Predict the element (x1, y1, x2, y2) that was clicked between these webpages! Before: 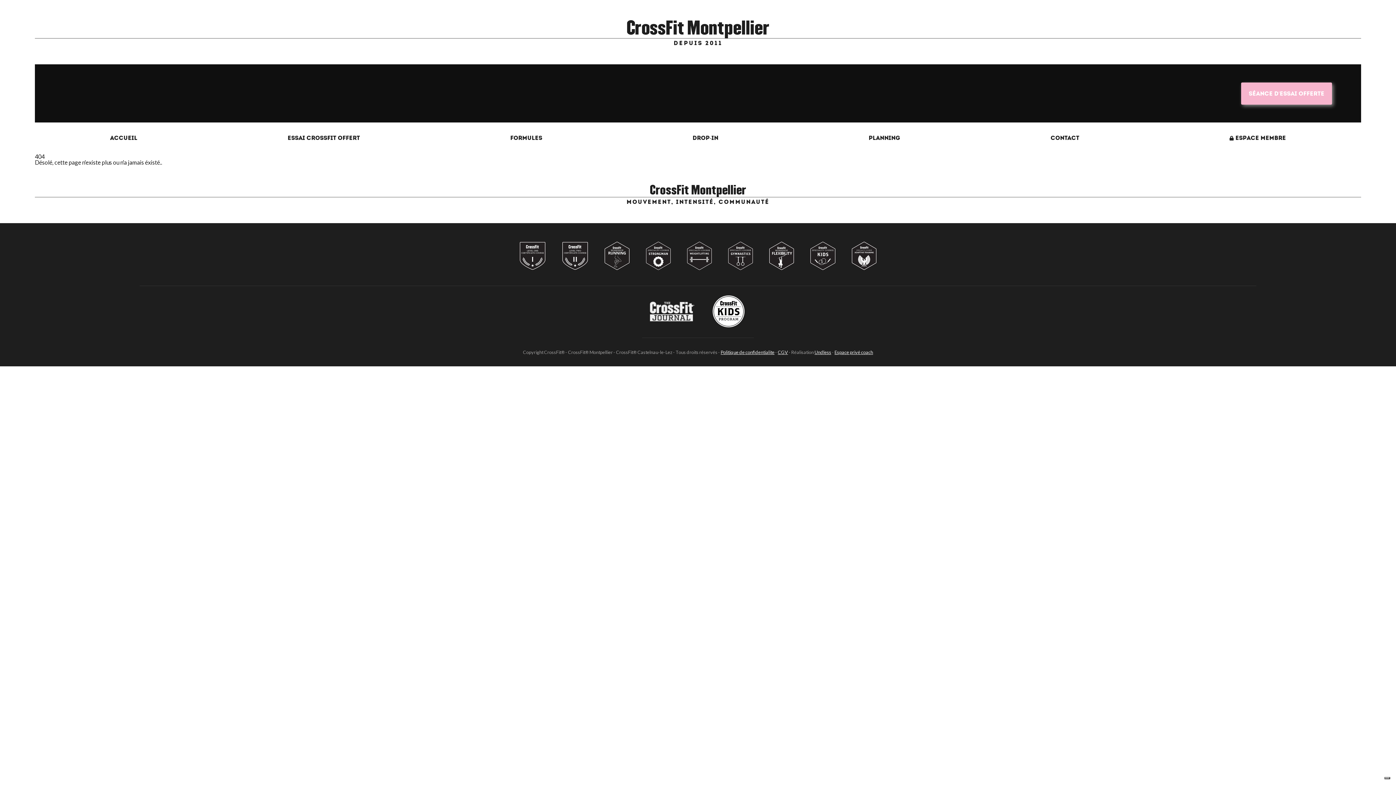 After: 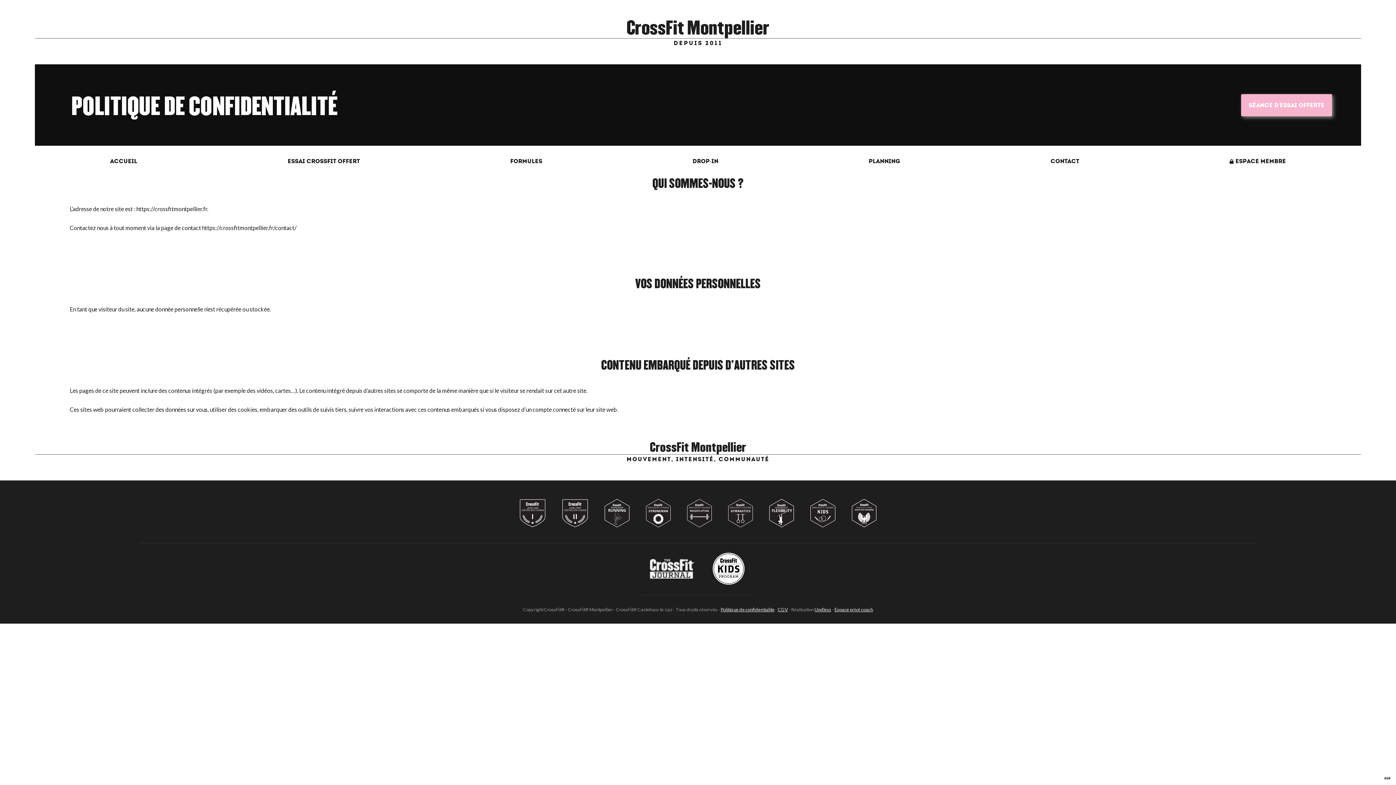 Action: label: Politique de confidentialite bbox: (720, 349, 774, 355)